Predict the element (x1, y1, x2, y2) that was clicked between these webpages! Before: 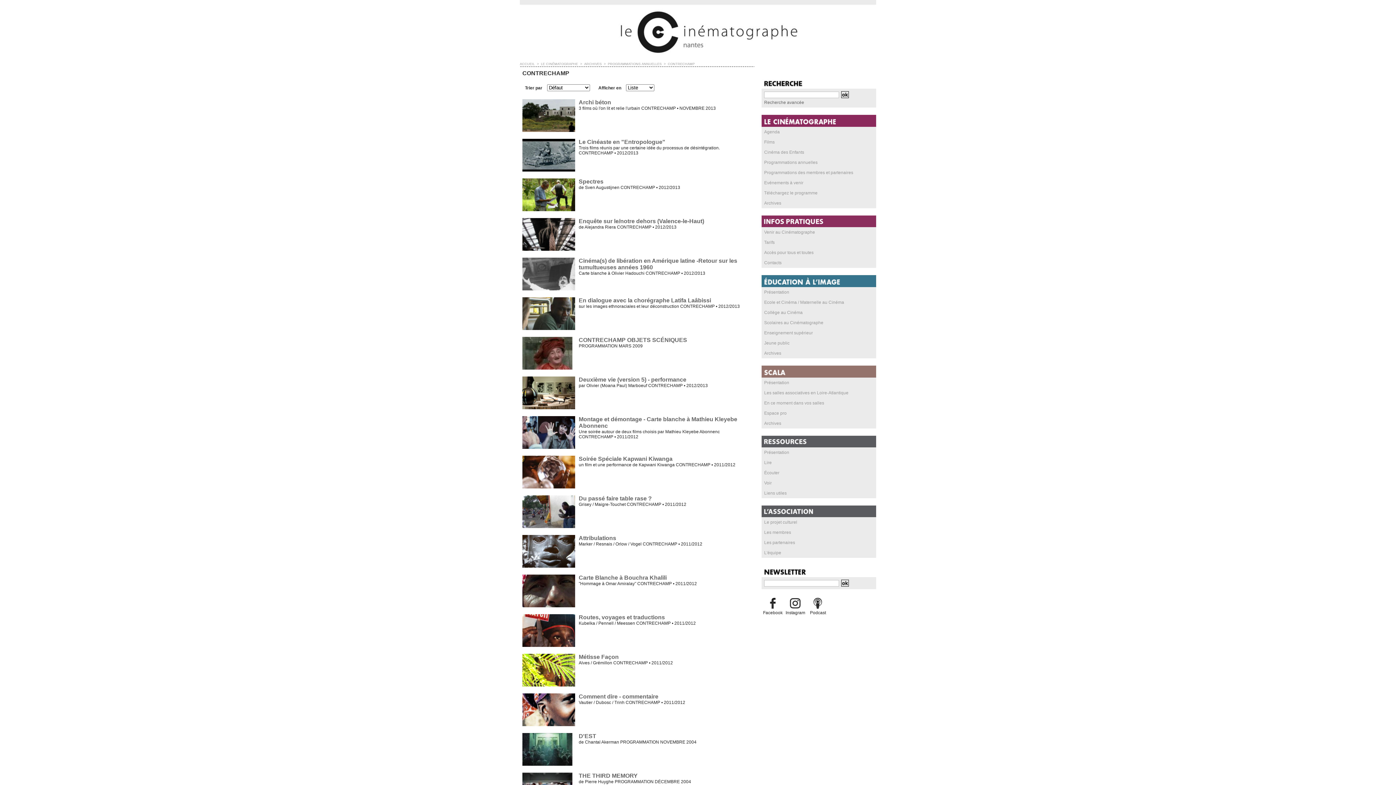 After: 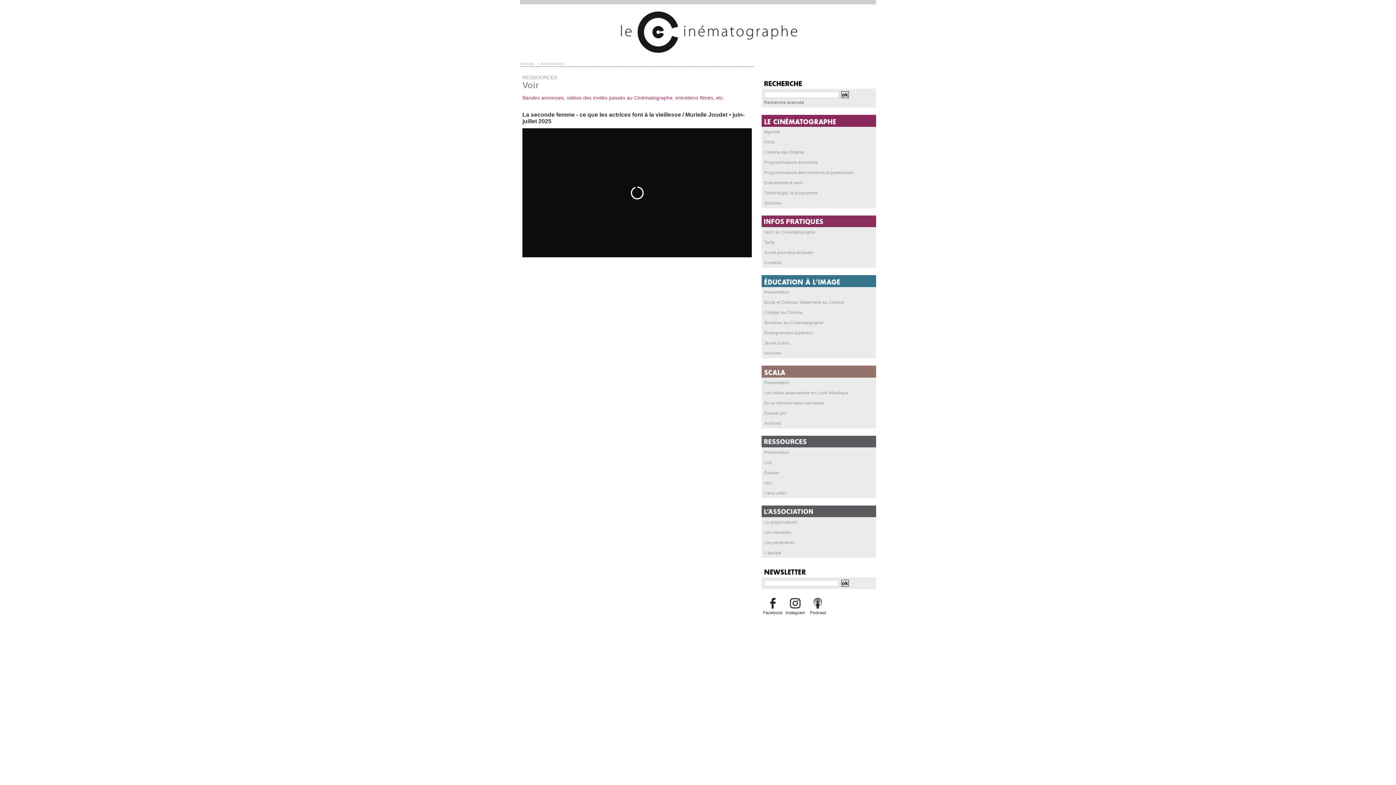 Action: bbox: (761, 478, 876, 488) label: Voir